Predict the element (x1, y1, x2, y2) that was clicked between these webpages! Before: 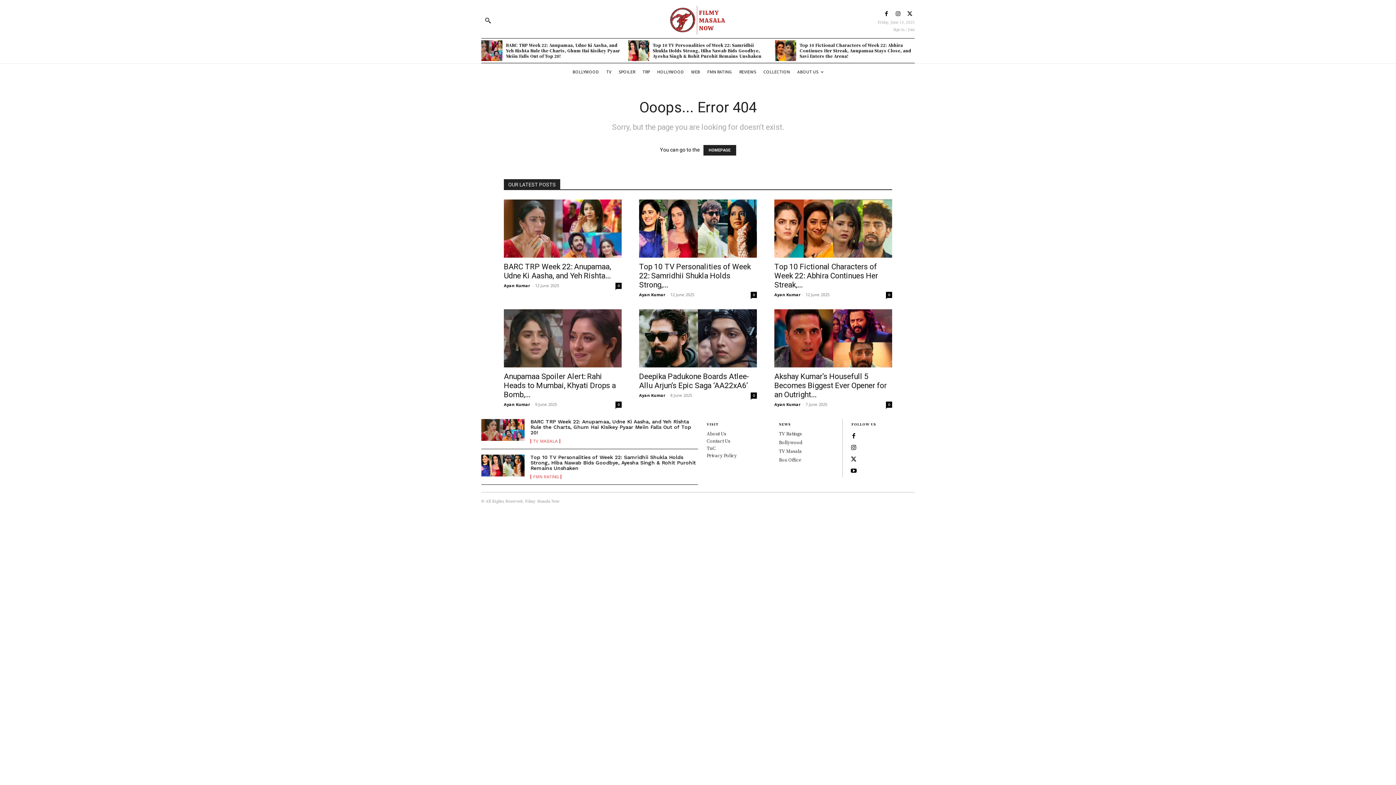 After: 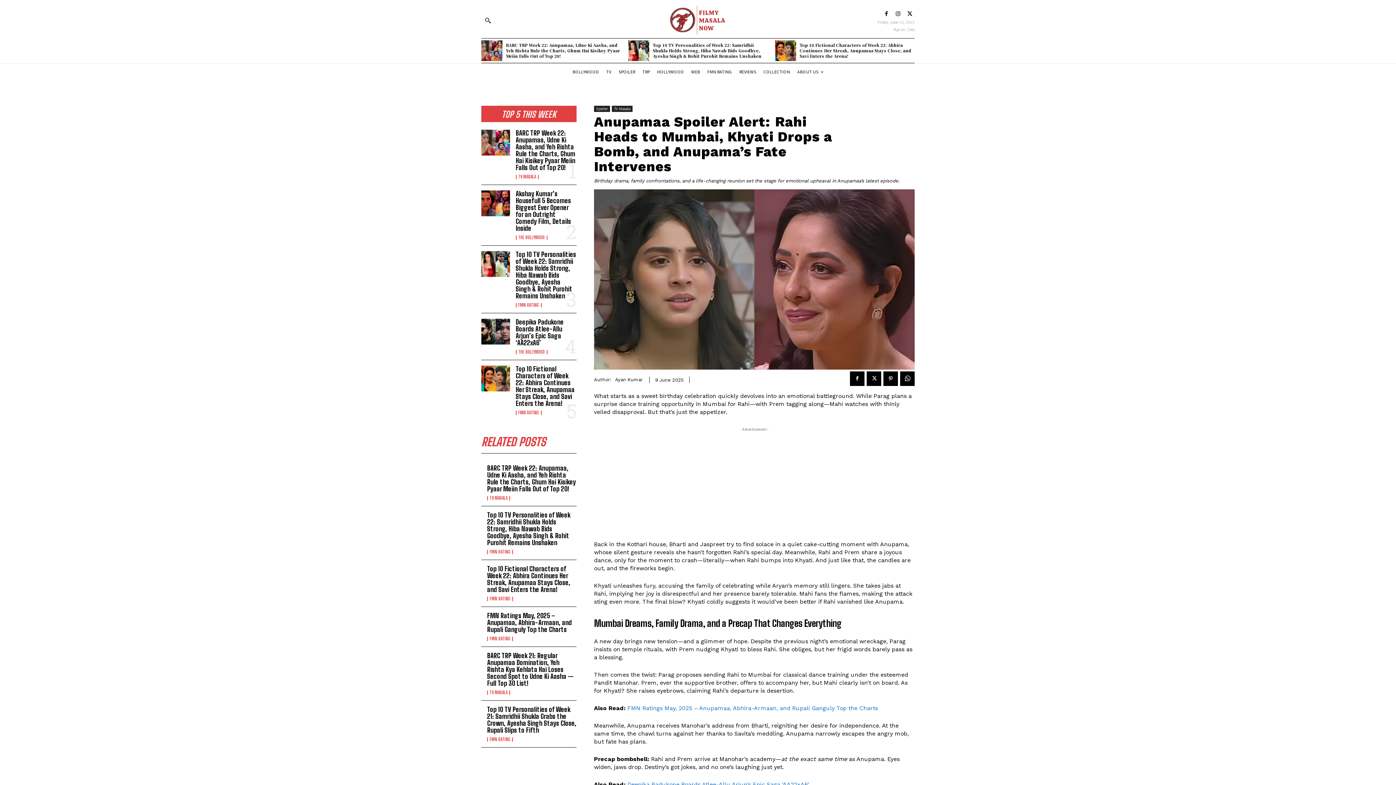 Action: bbox: (504, 372, 616, 399) label: Anupamaa Spoiler Alert: Rahi Heads to Mumbai, Khyati Drops a Bomb,...